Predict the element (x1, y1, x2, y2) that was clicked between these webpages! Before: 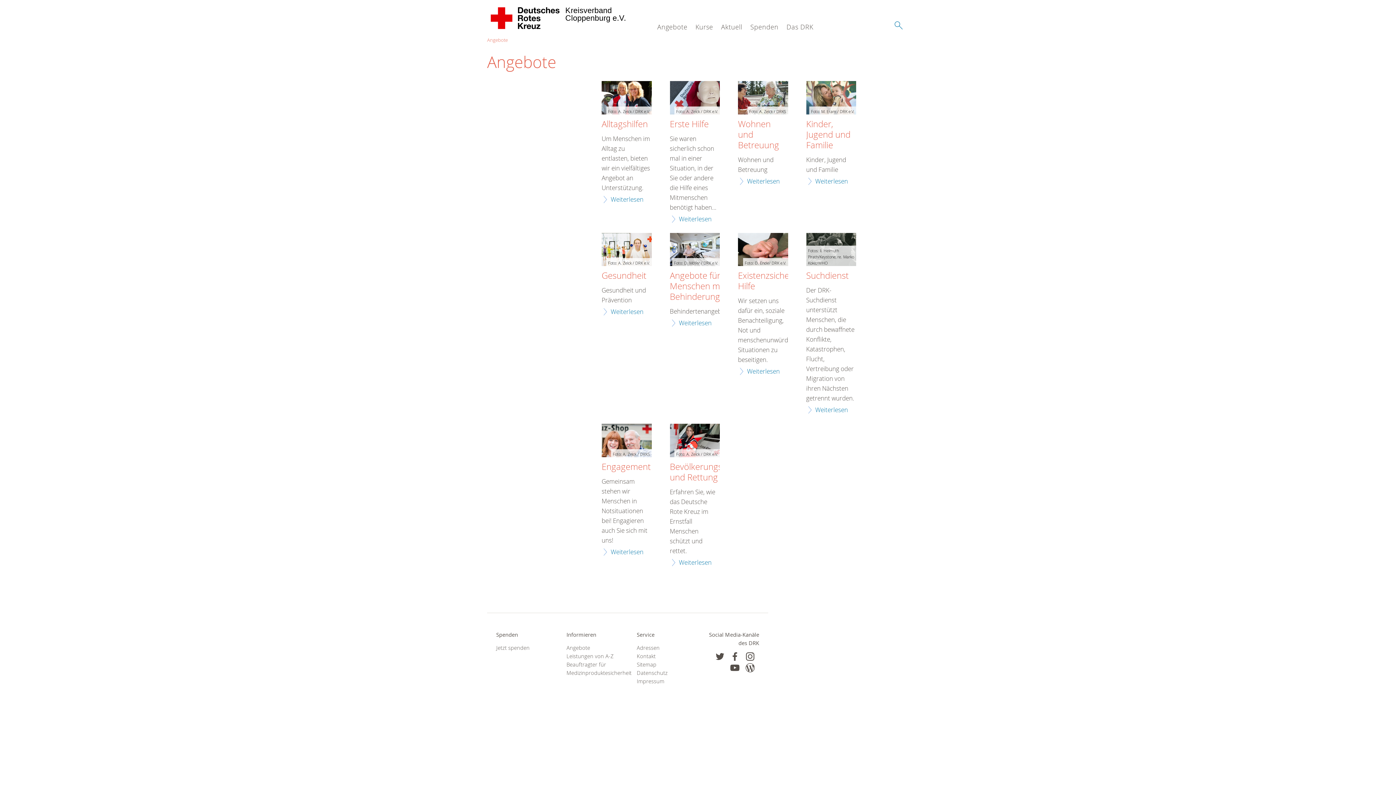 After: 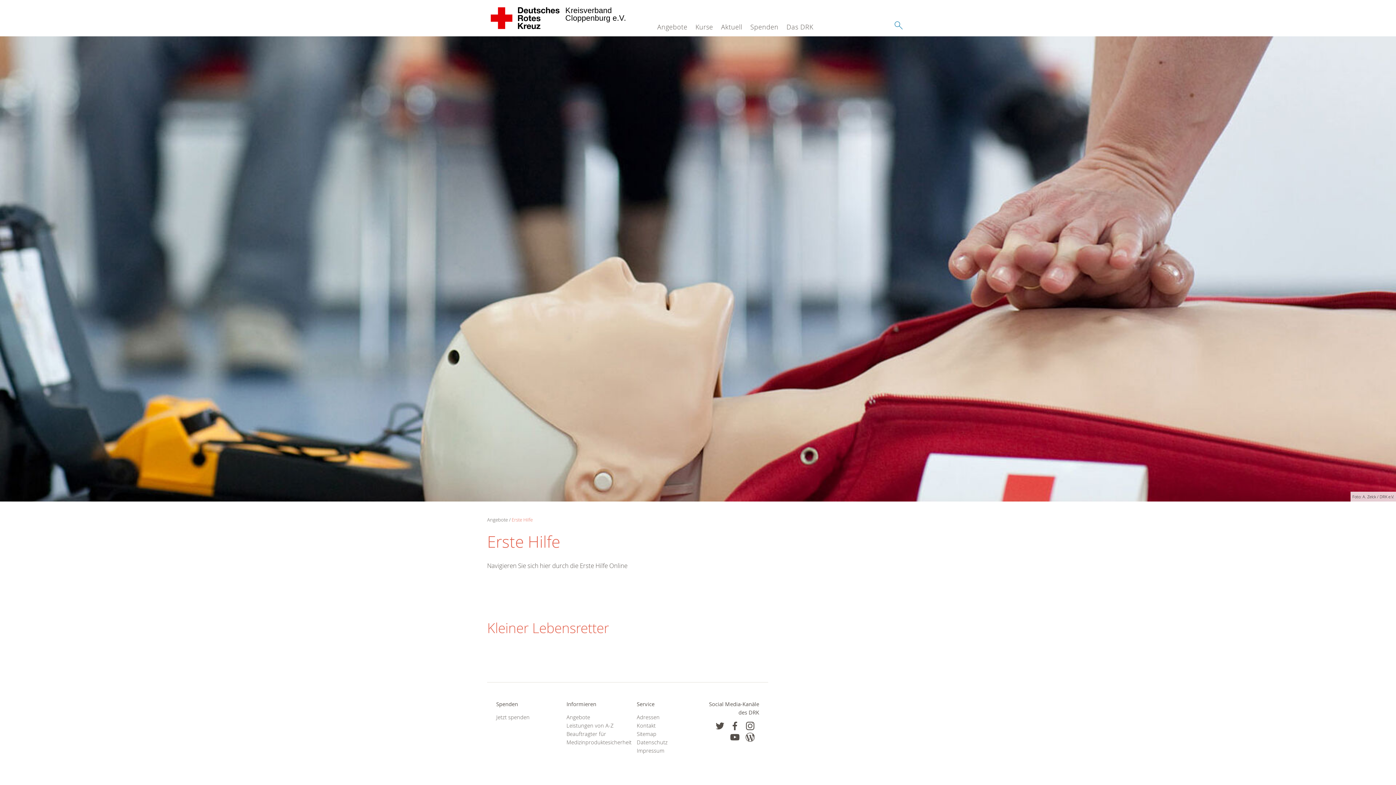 Action: bbox: (670, 81, 720, 116) label: Foto: A. Zelck / DRK e.V.